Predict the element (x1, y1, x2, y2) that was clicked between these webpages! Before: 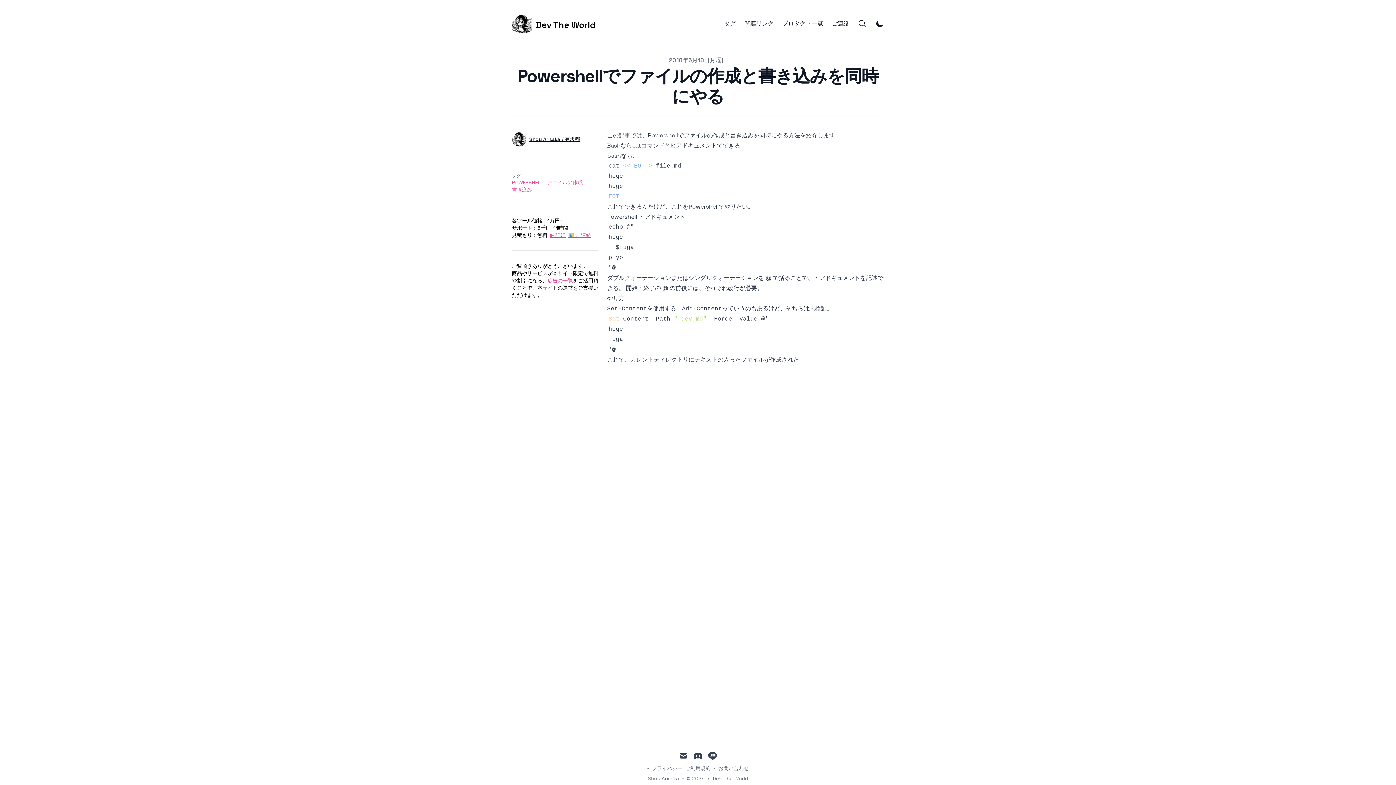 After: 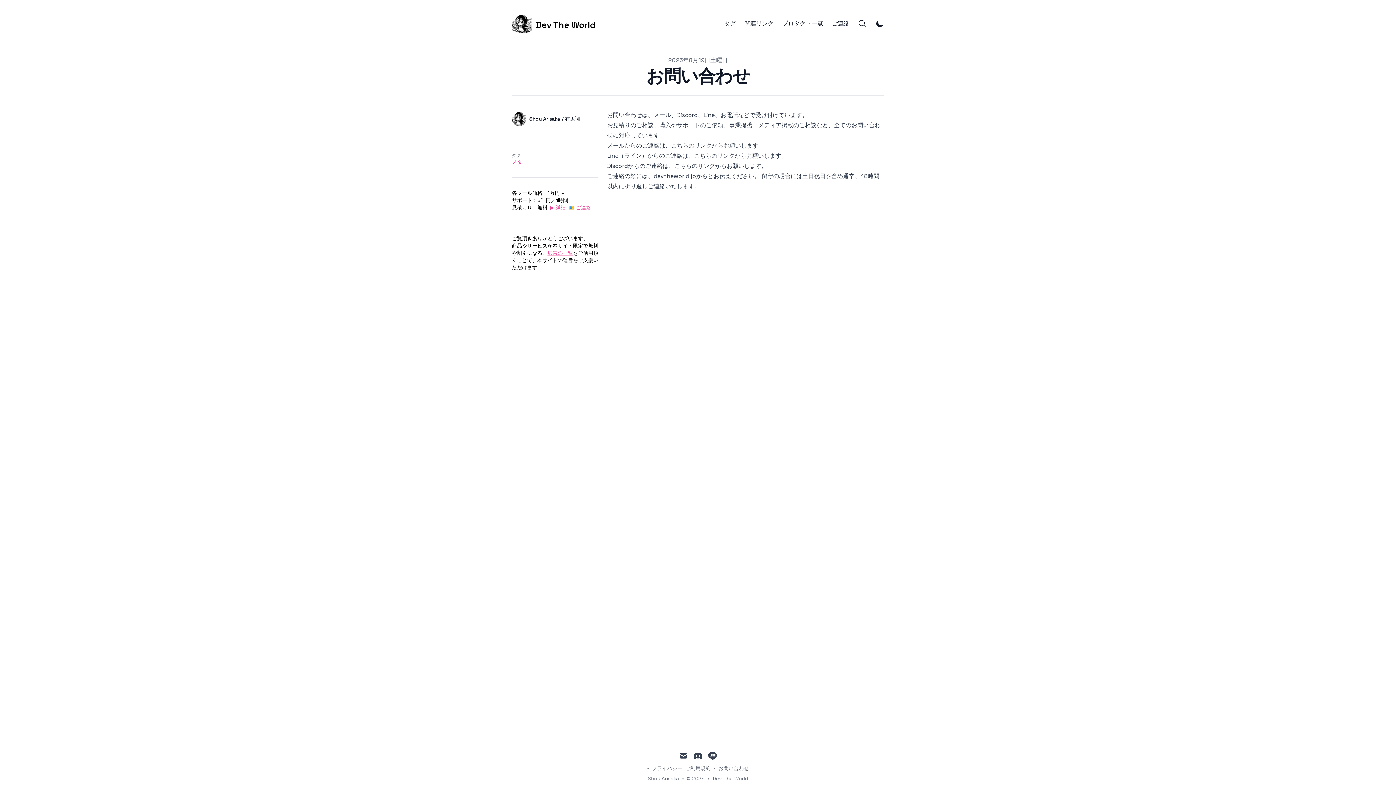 Action: bbox: (568, 231, 591, 238) label: 📧 ご連絡